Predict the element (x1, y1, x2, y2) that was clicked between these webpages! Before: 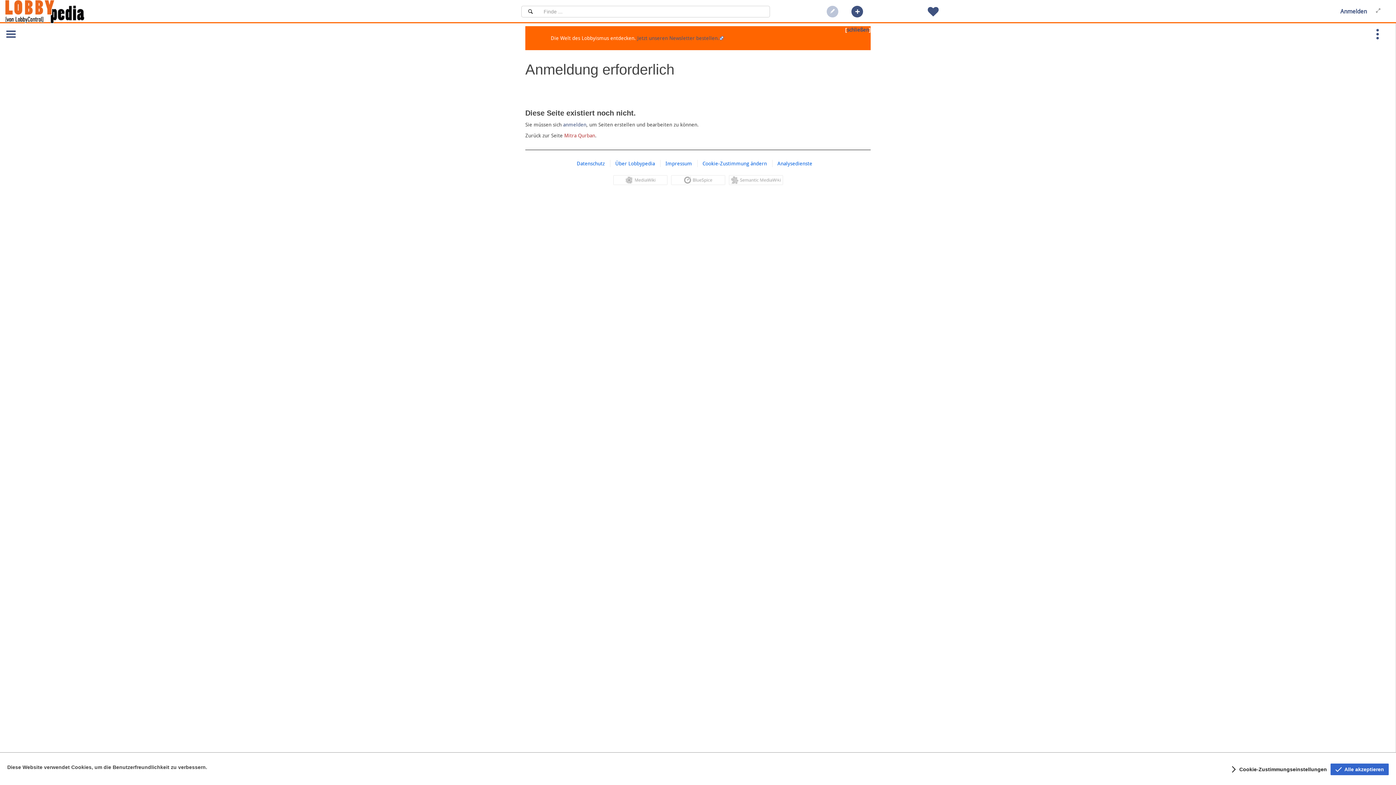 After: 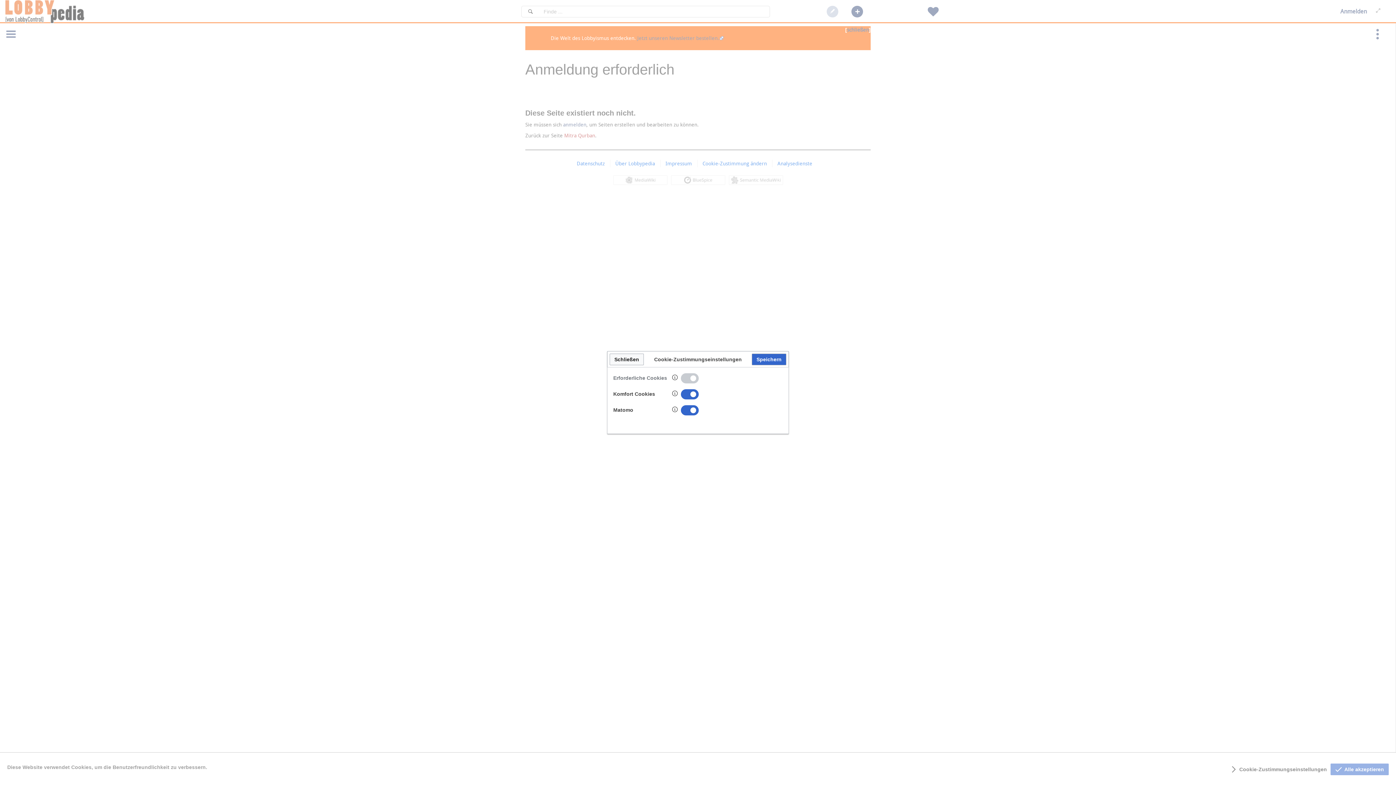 Action: bbox: (702, 160, 767, 166) label: Cookie-Zustimmung ändern